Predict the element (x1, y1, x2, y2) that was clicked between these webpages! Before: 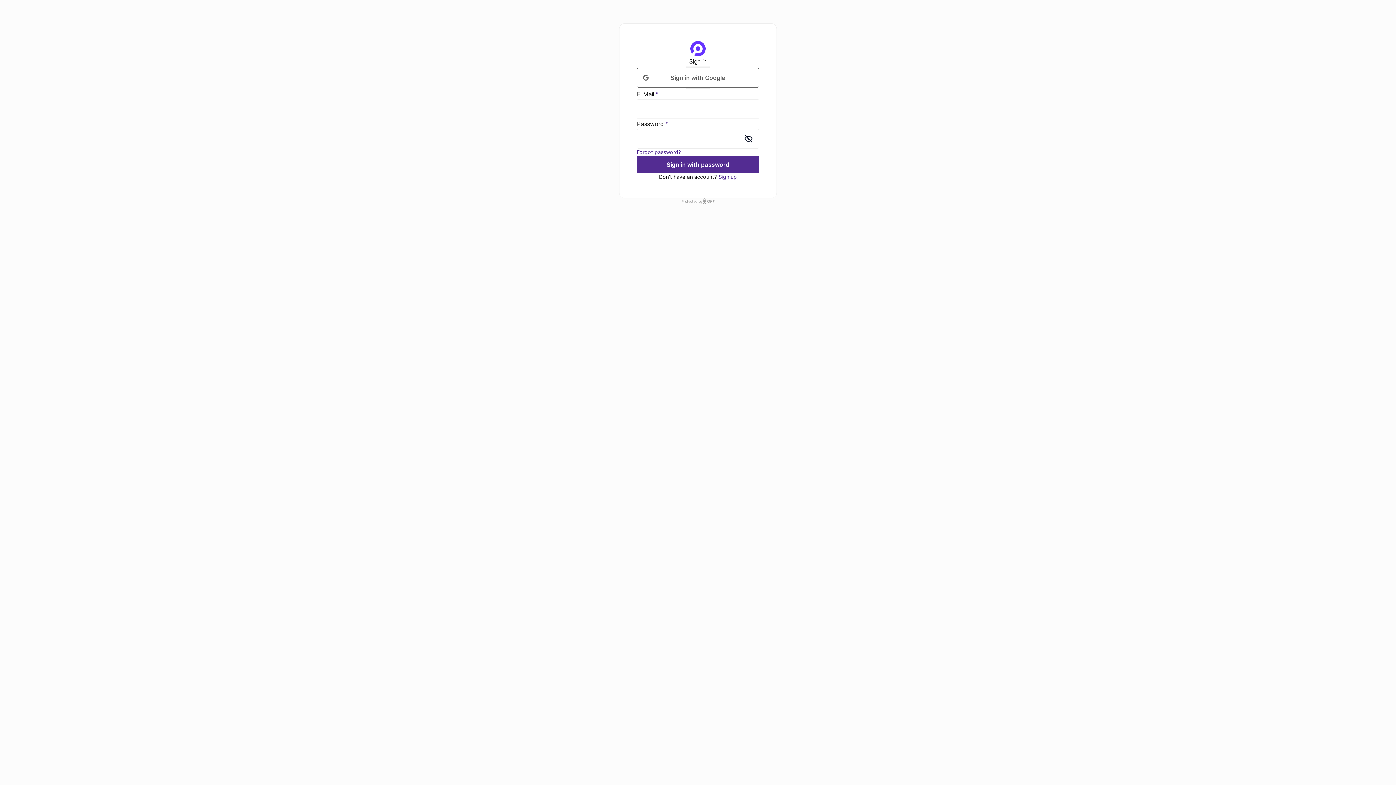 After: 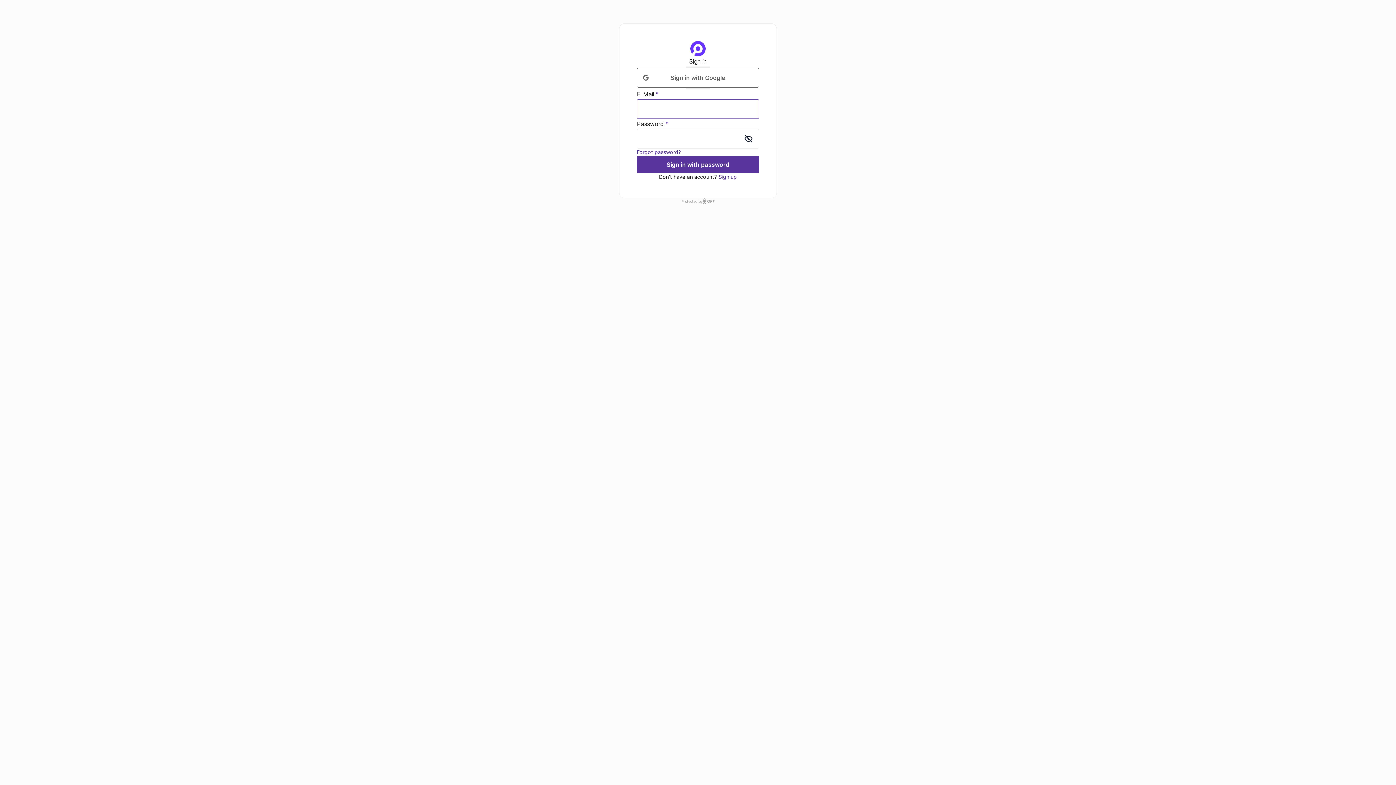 Action: label: Sign in with password bbox: (637, 156, 759, 173)